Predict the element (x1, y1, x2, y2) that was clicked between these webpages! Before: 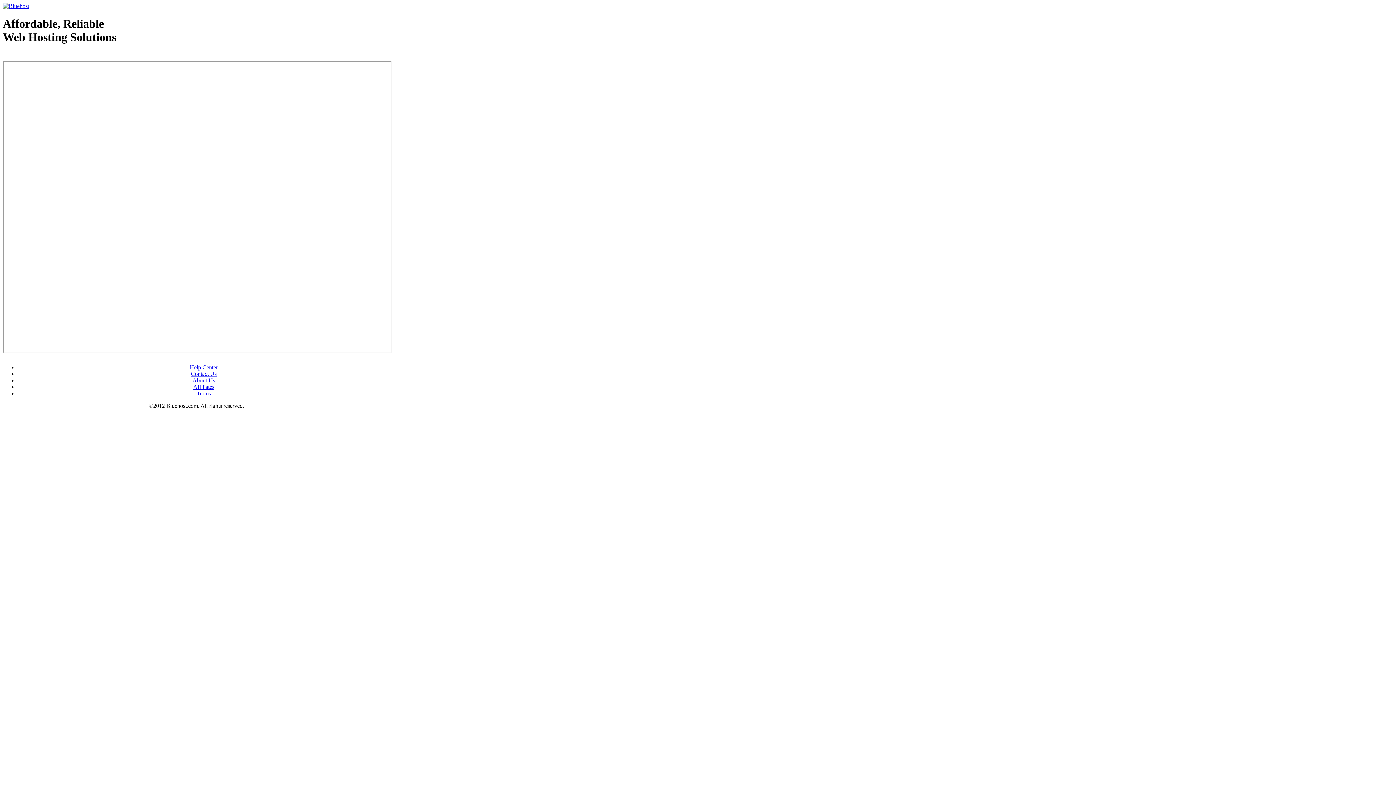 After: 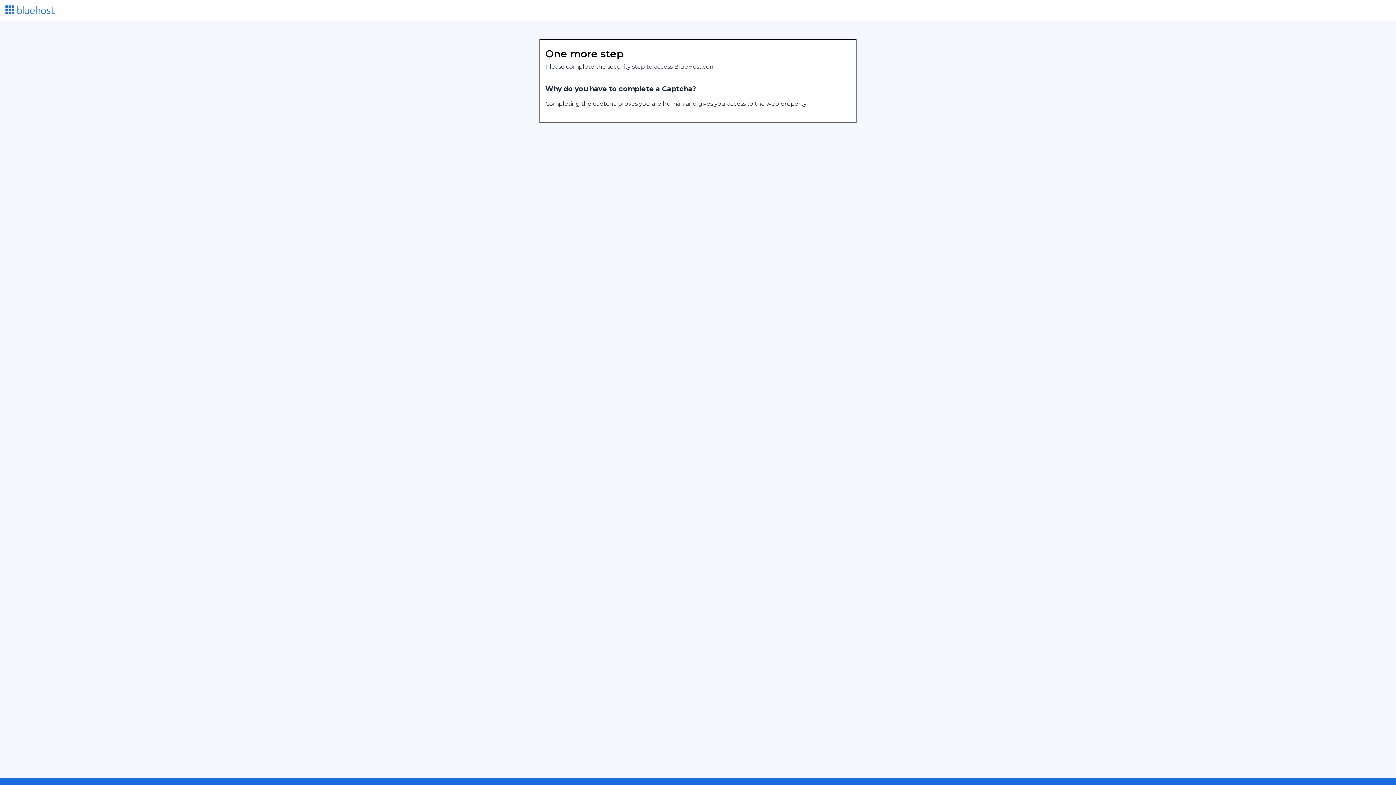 Action: label: Help Center bbox: (189, 364, 217, 370)